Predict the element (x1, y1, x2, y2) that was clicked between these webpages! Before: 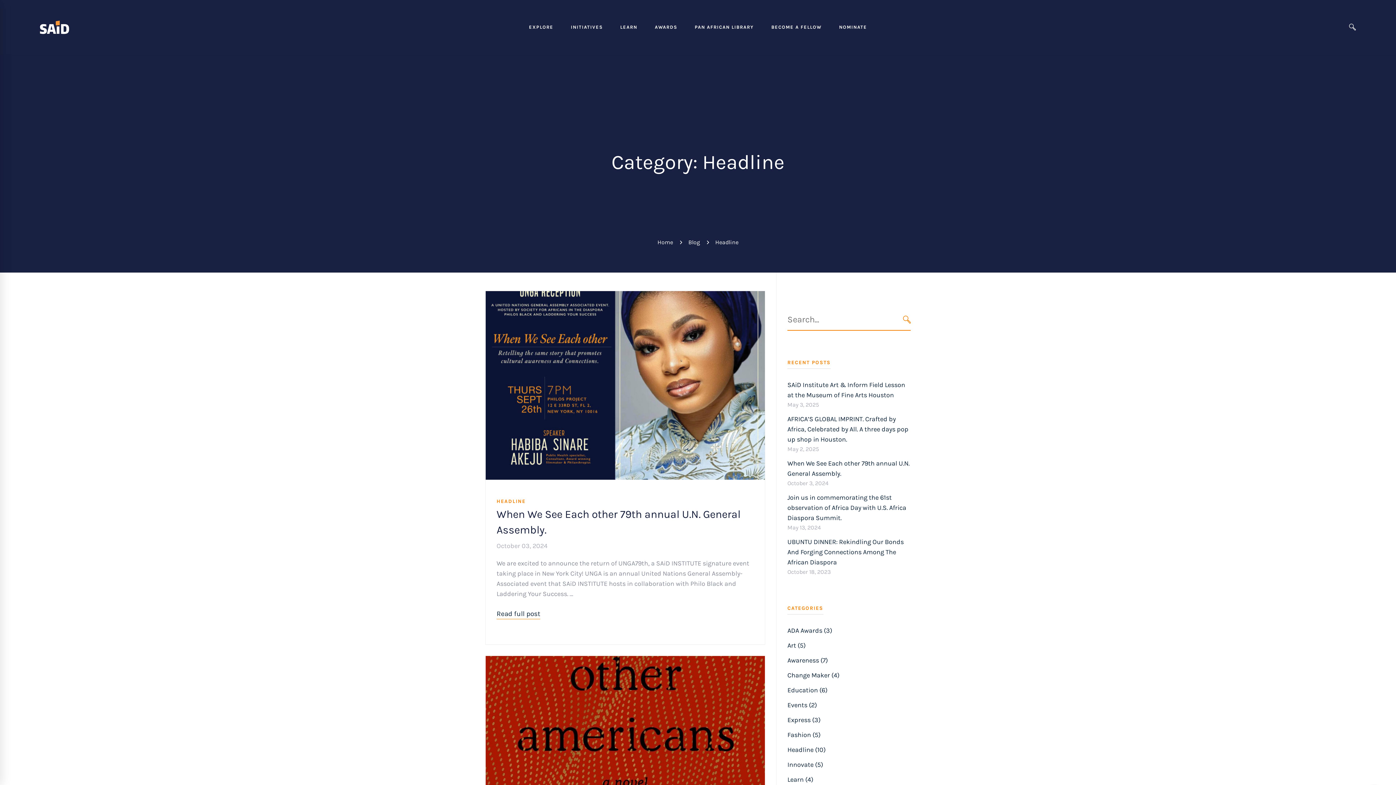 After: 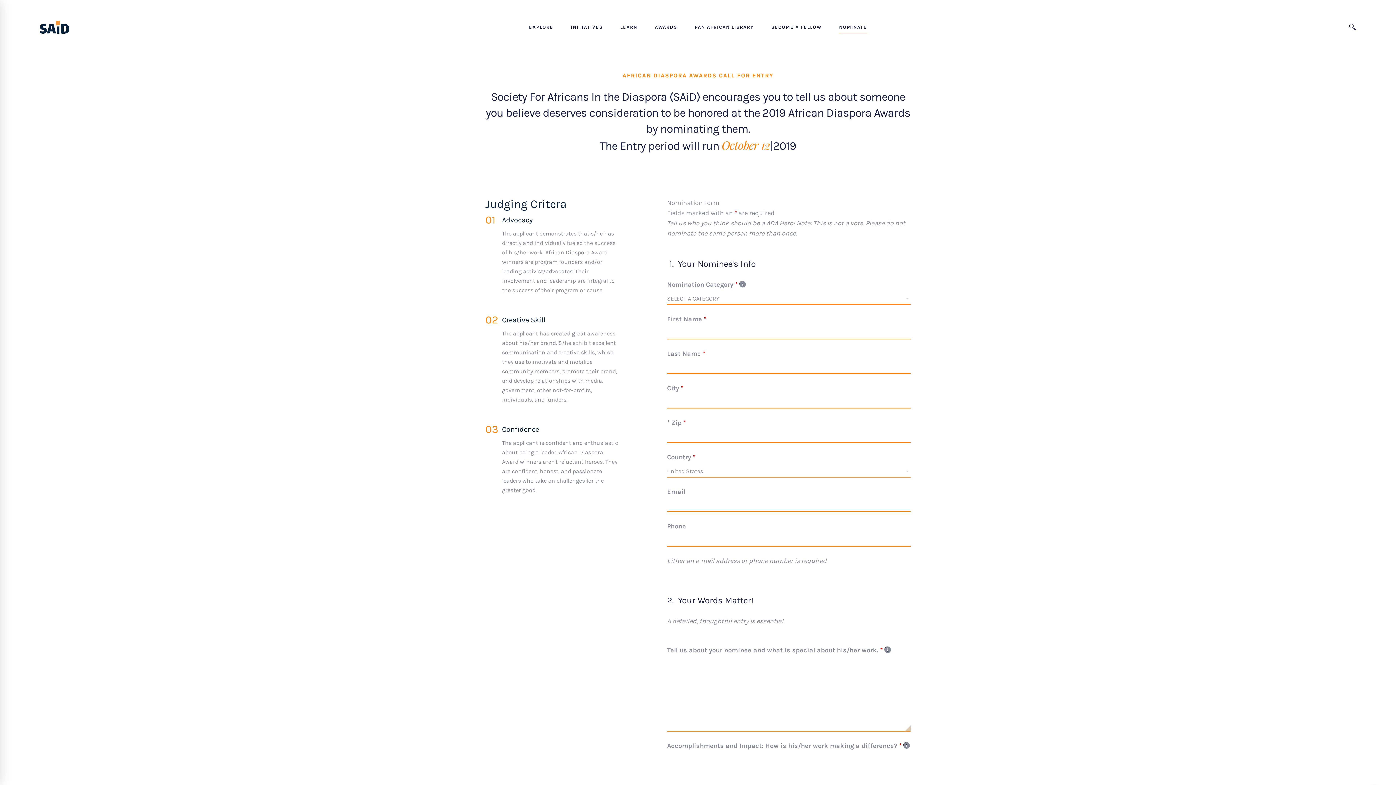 Action: label: NOMINATE bbox: (831, 0, 875, 54)